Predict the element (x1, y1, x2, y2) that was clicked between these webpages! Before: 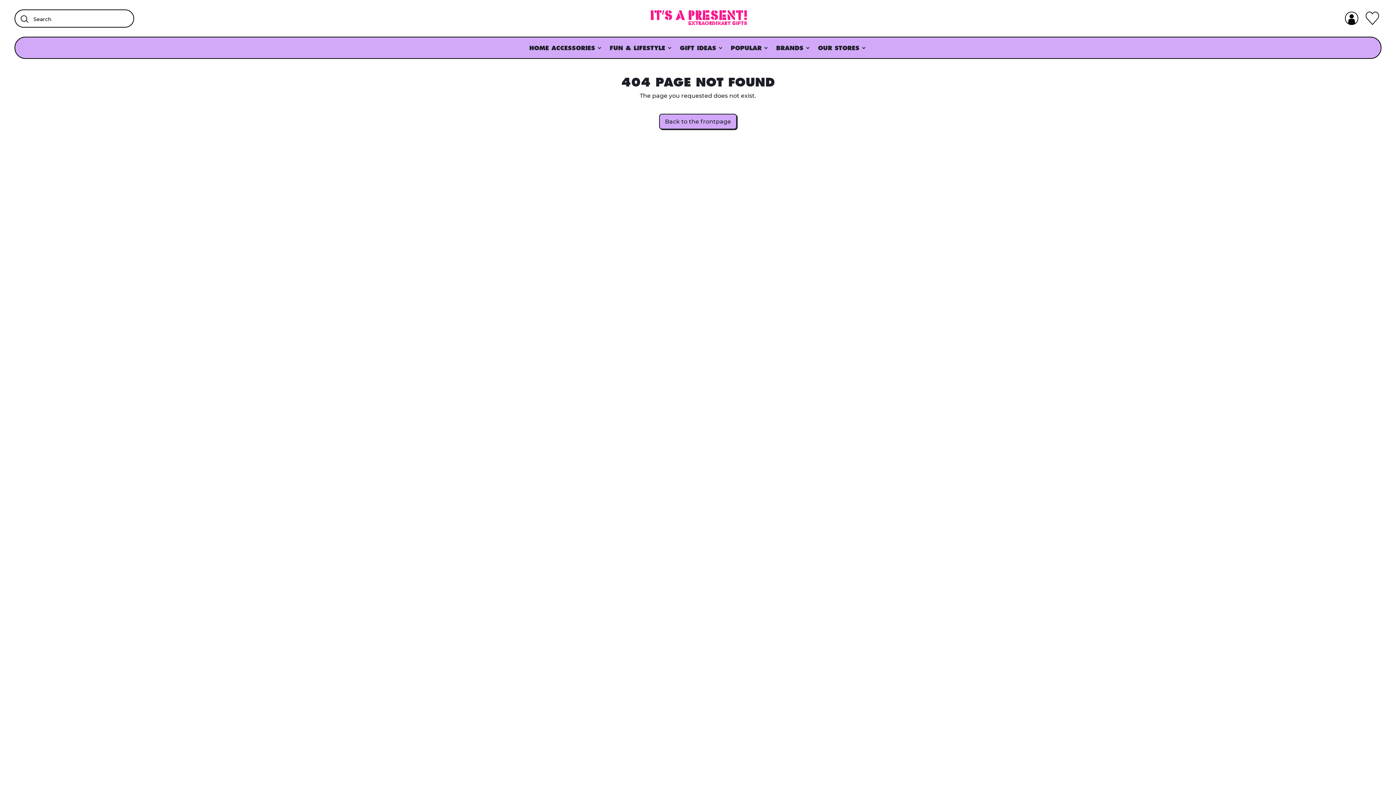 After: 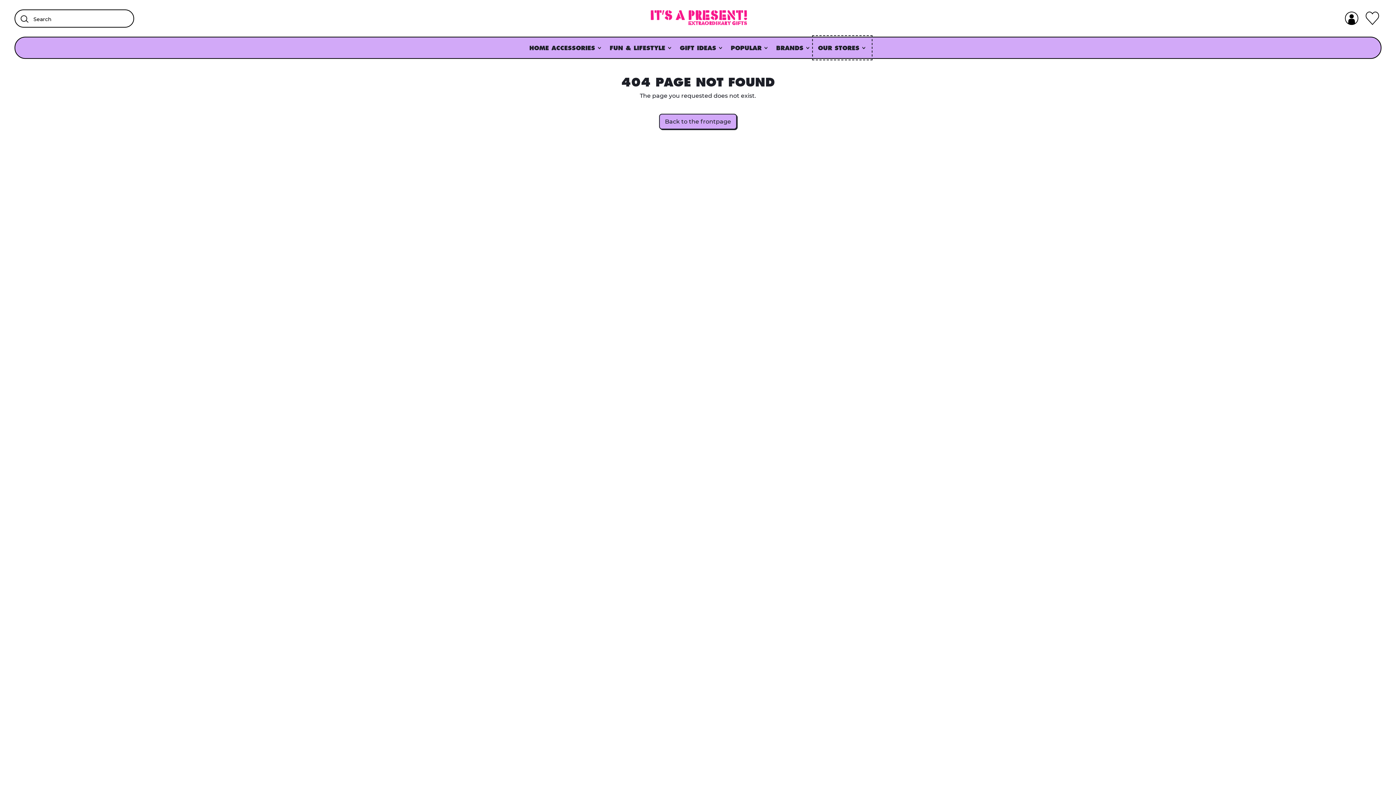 Action: bbox: (814, 37, 870, 58) label: OUR STORES